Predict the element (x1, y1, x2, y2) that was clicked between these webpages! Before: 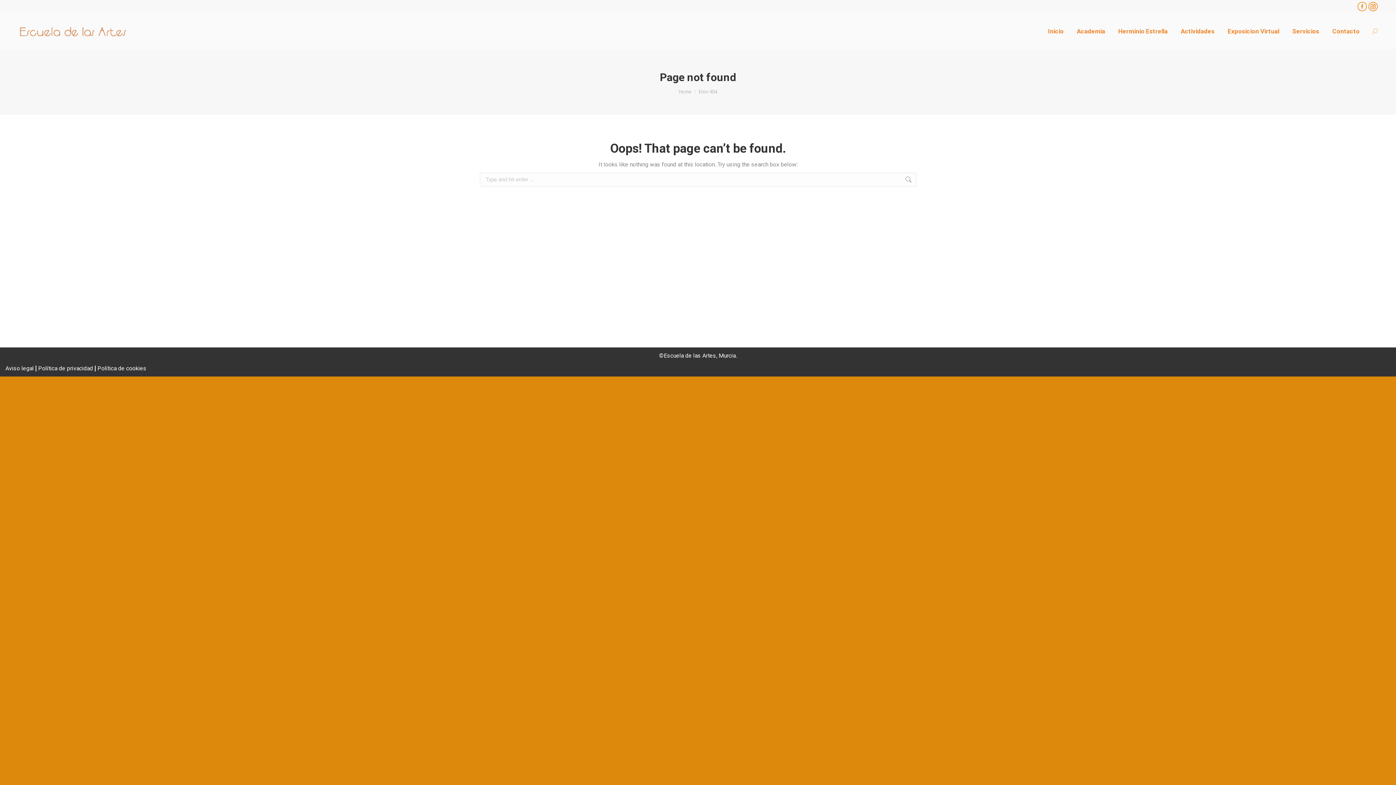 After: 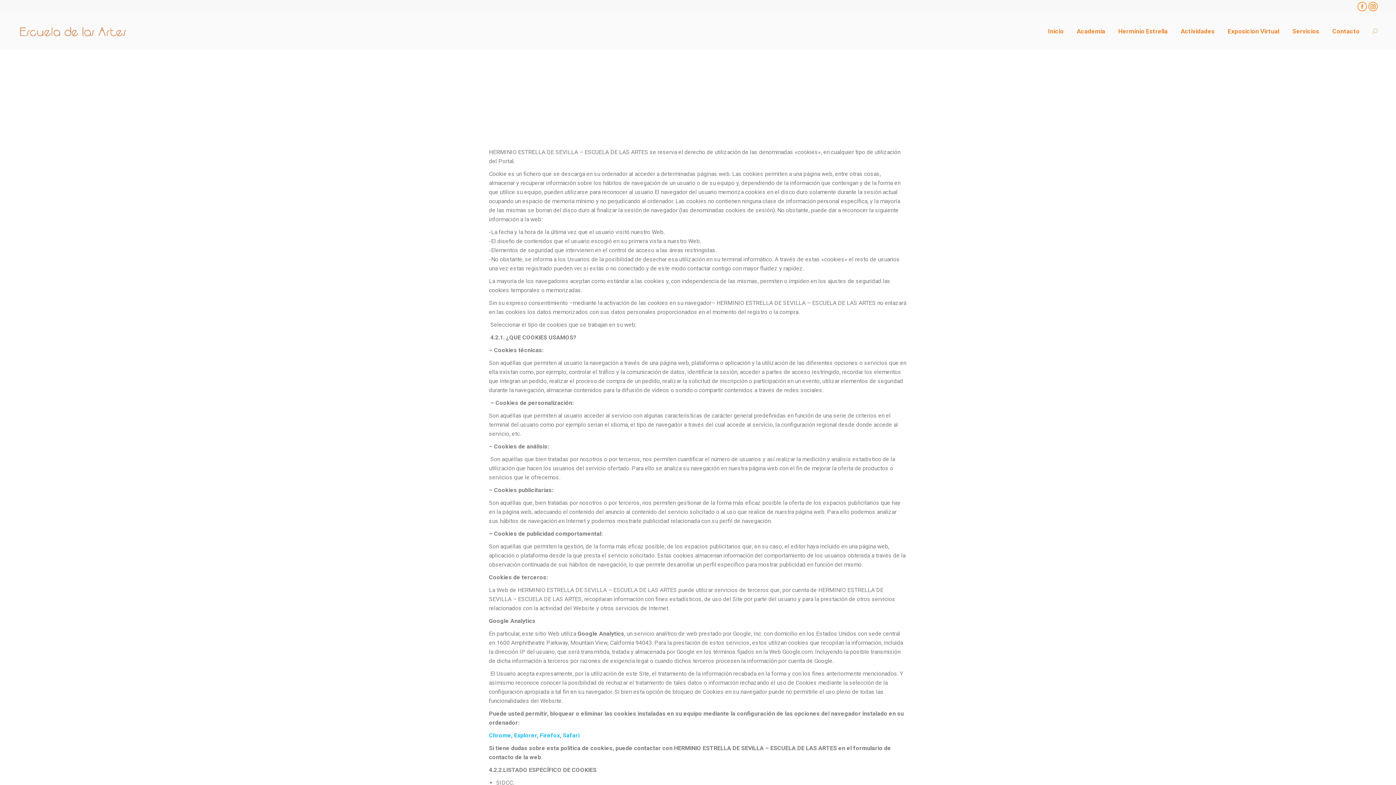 Action: bbox: (97, 364, 146, 373) label: Política de cookies